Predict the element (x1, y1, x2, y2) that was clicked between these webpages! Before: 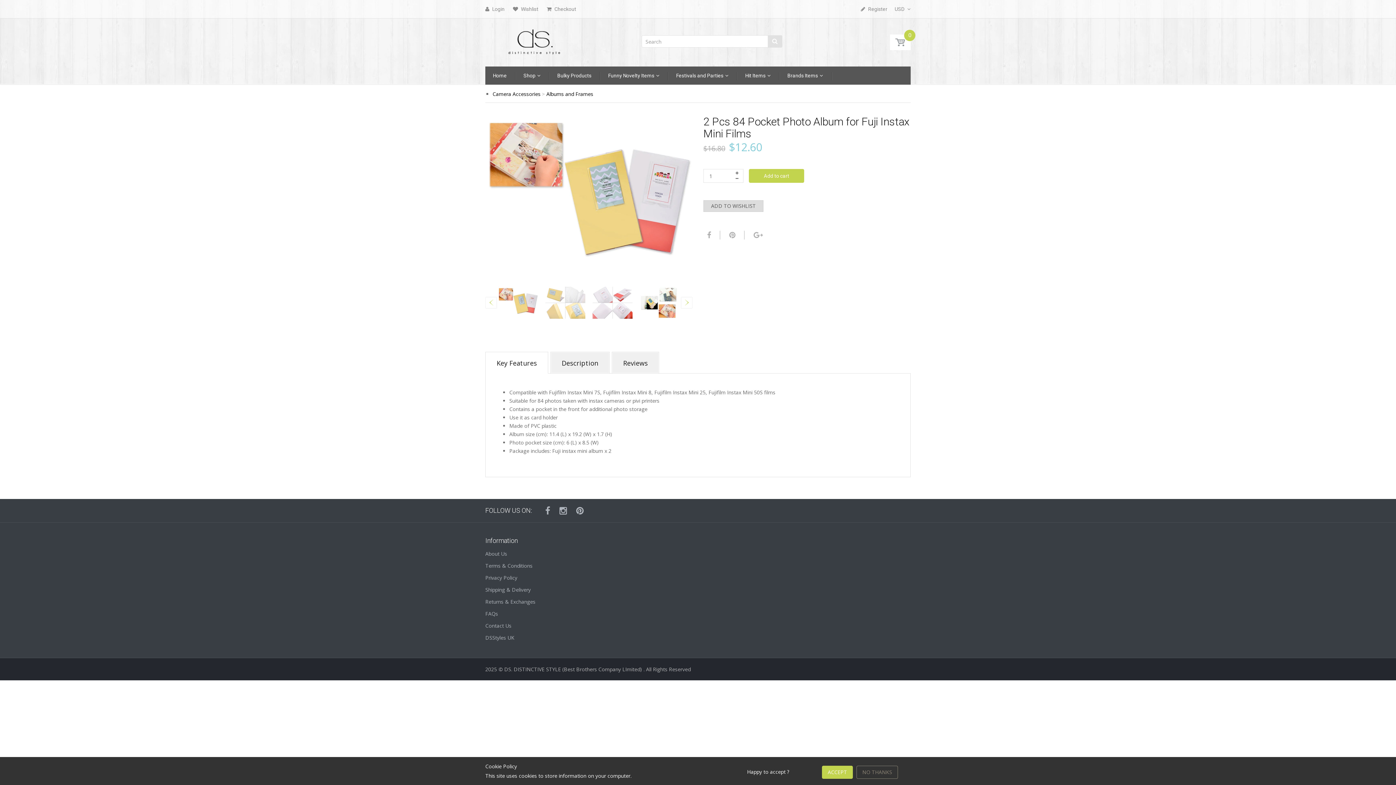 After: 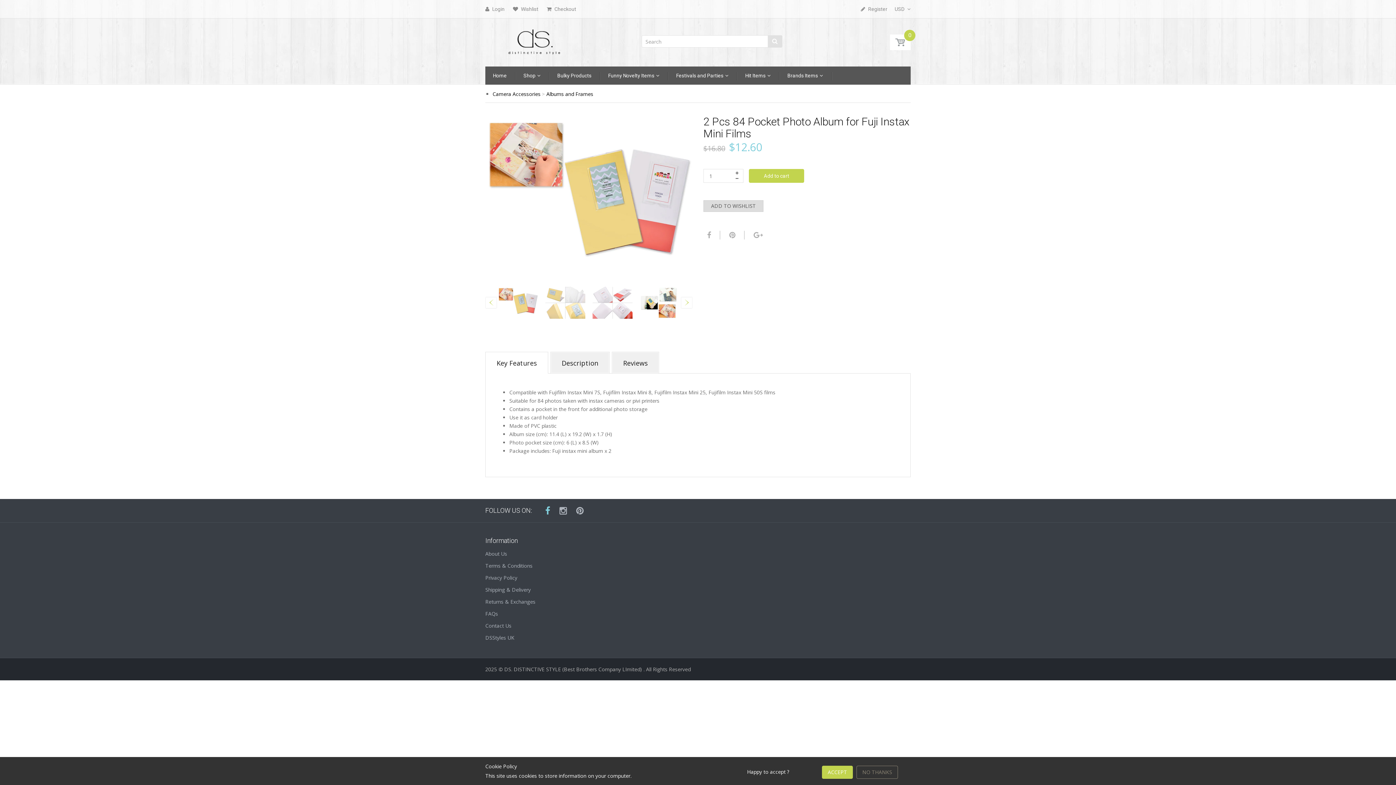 Action: bbox: (544, 504, 551, 517)